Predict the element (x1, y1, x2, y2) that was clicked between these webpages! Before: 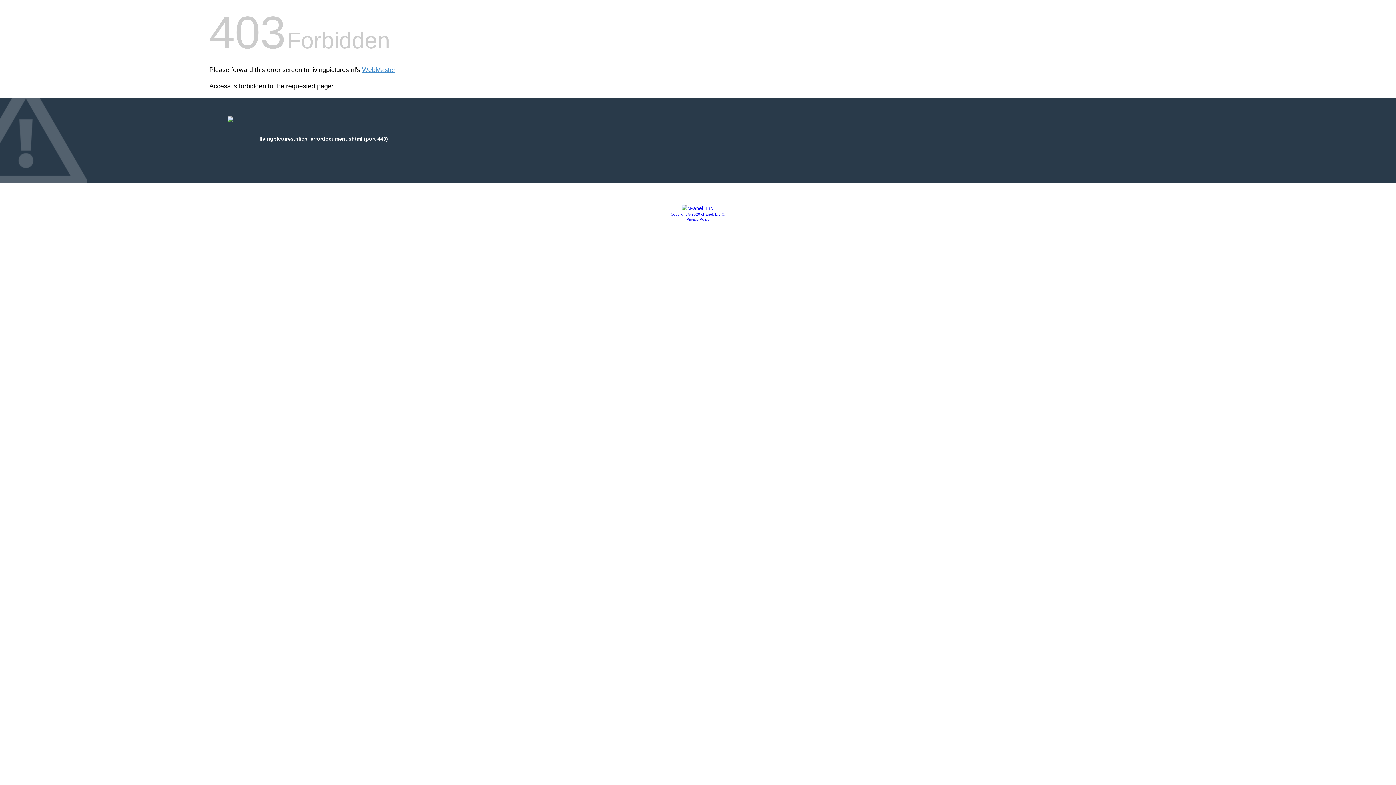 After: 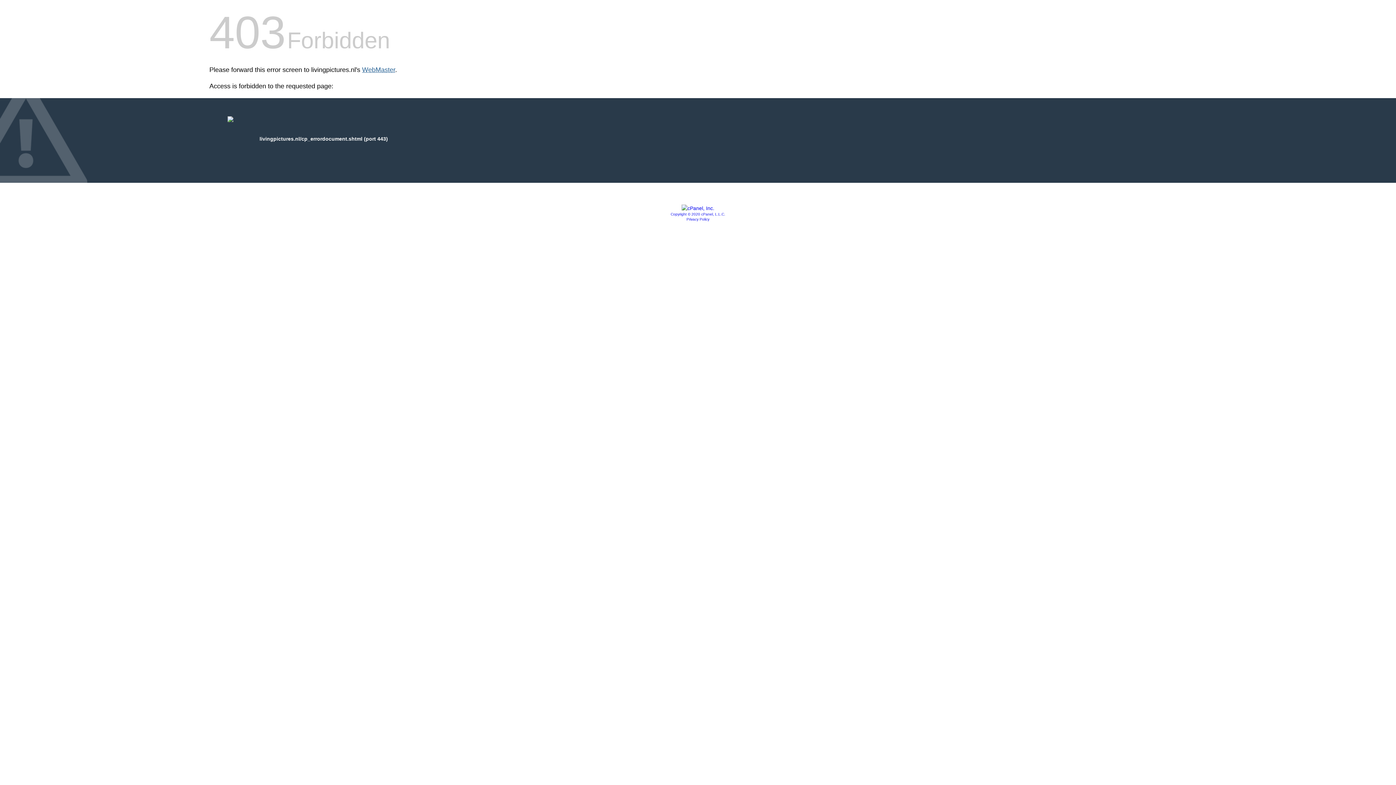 Action: label: WebMaster bbox: (362, 66, 395, 73)